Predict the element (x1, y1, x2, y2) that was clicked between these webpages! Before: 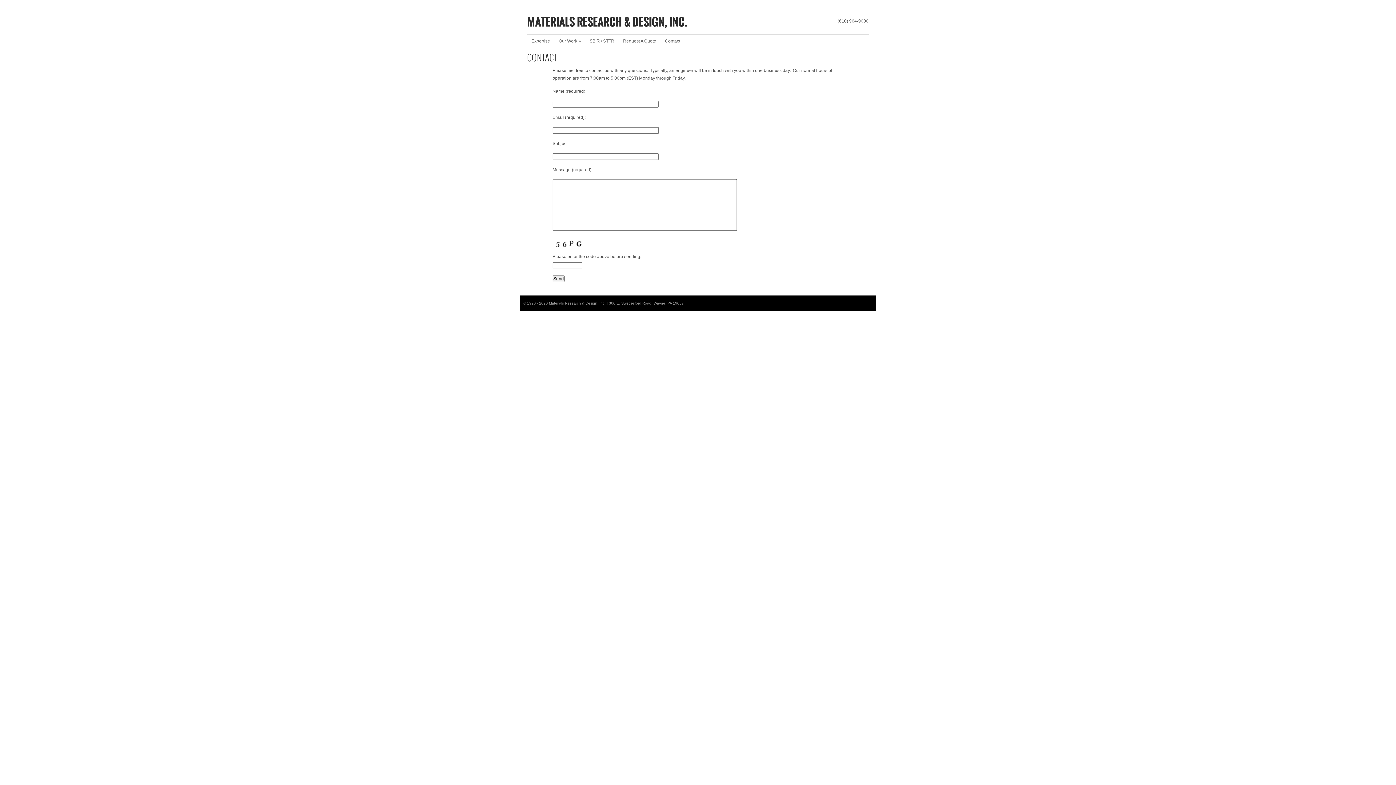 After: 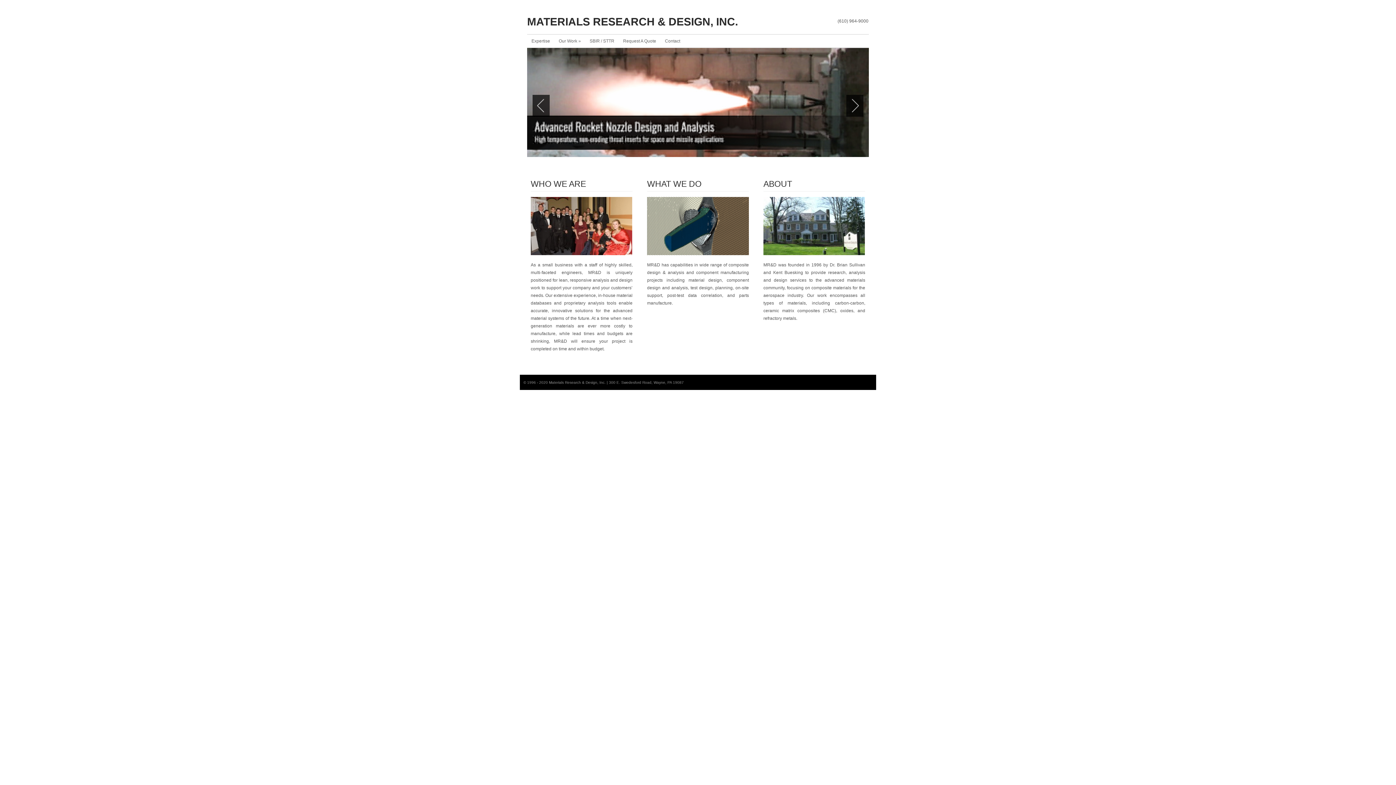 Action: bbox: (527, 13, 687, 29) label: MATERIALS RESEARCH & DESIGN, INC.